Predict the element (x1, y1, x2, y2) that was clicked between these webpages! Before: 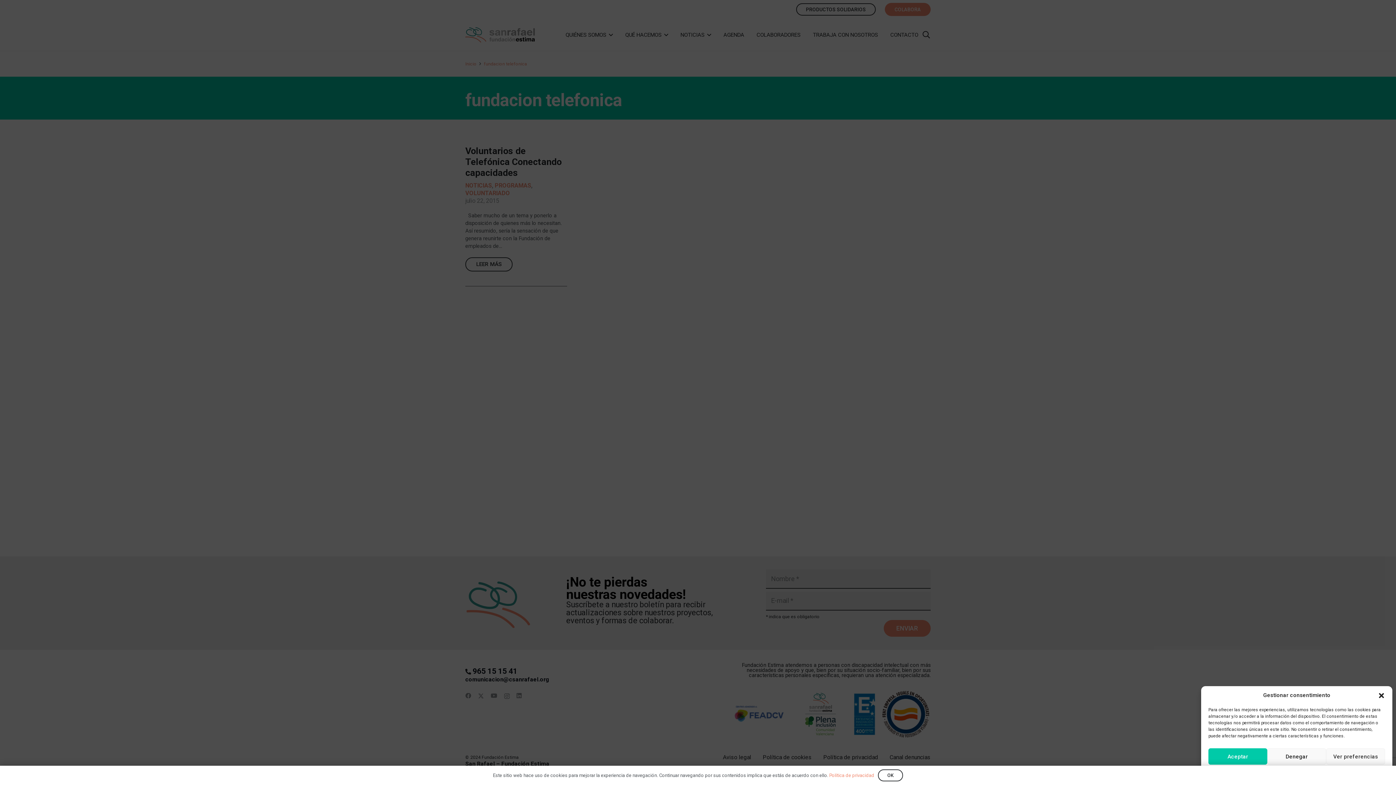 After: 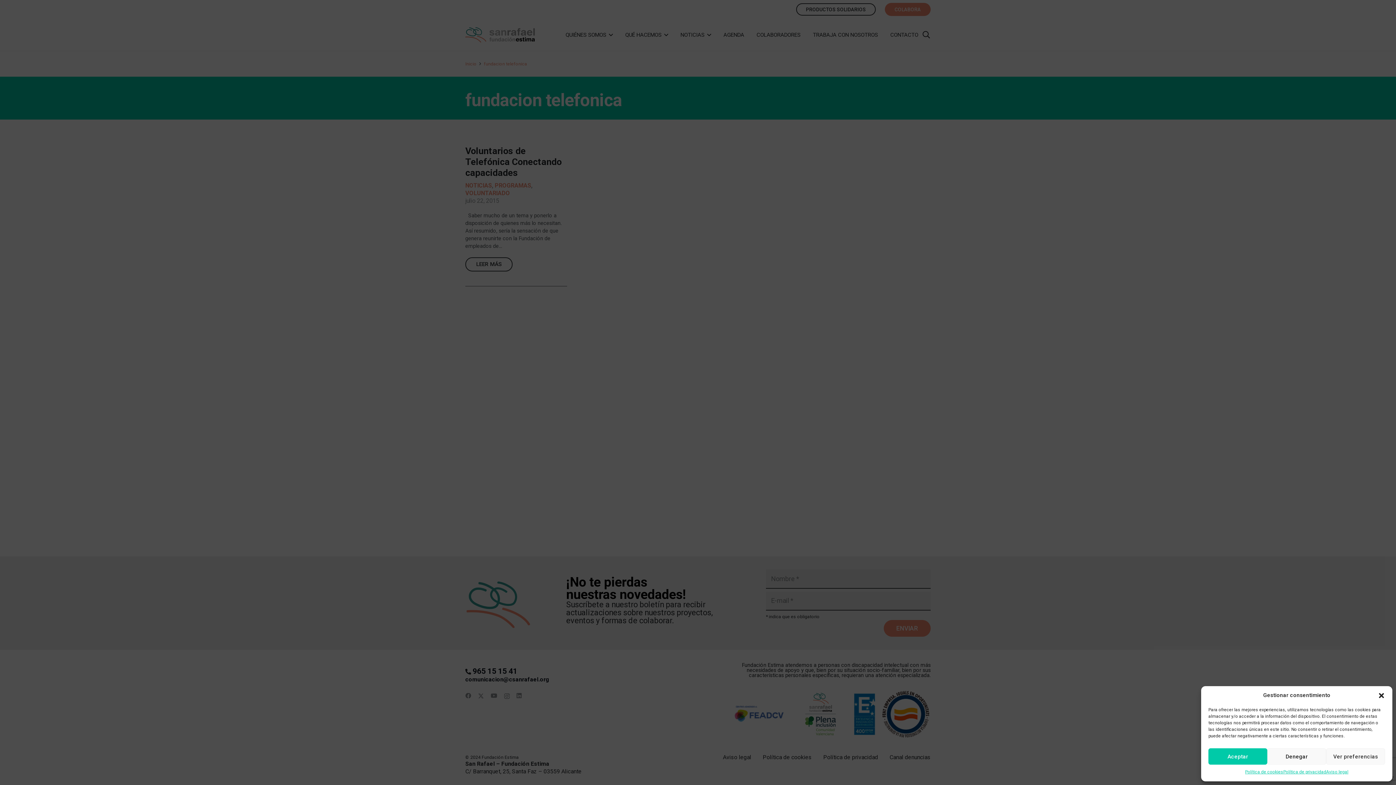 Action: label: OK bbox: (878, 769, 903, 781)